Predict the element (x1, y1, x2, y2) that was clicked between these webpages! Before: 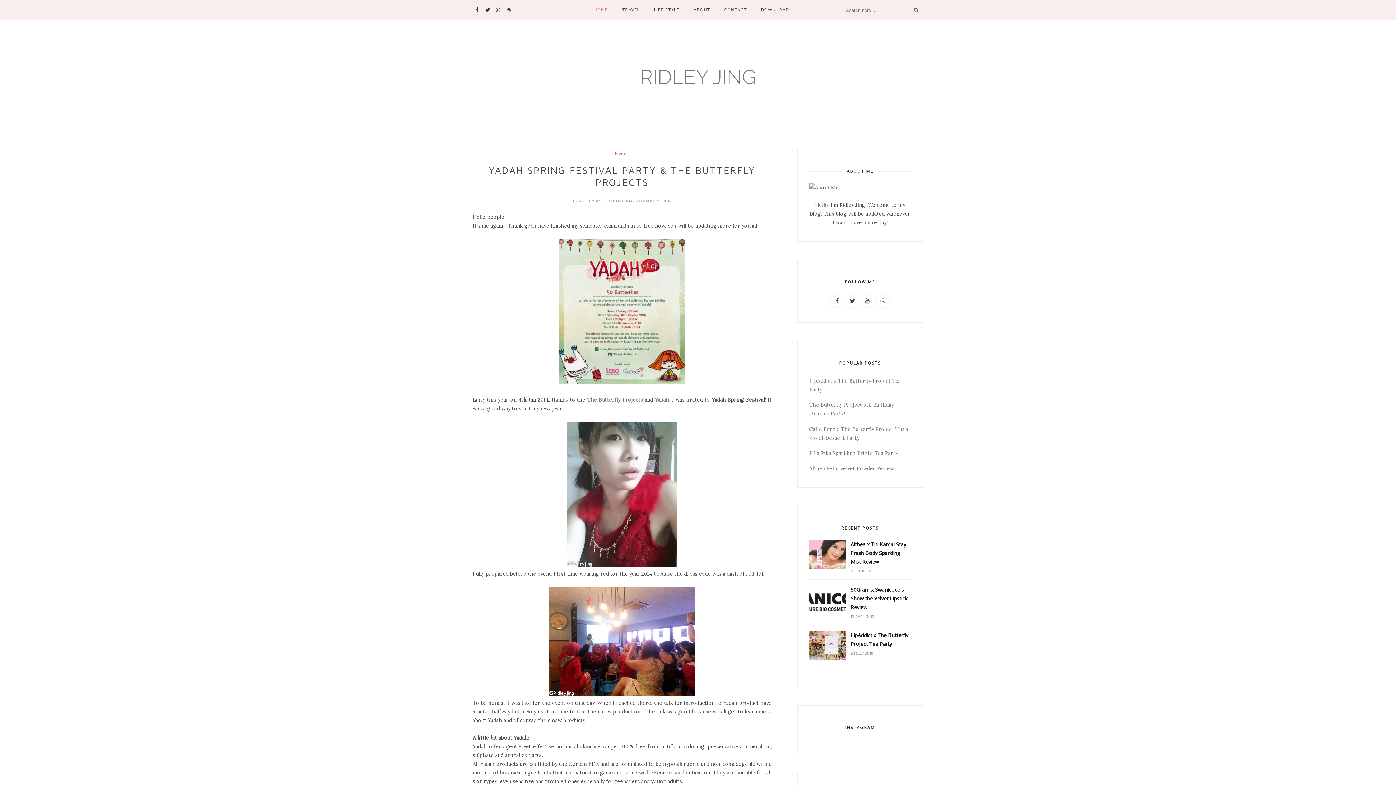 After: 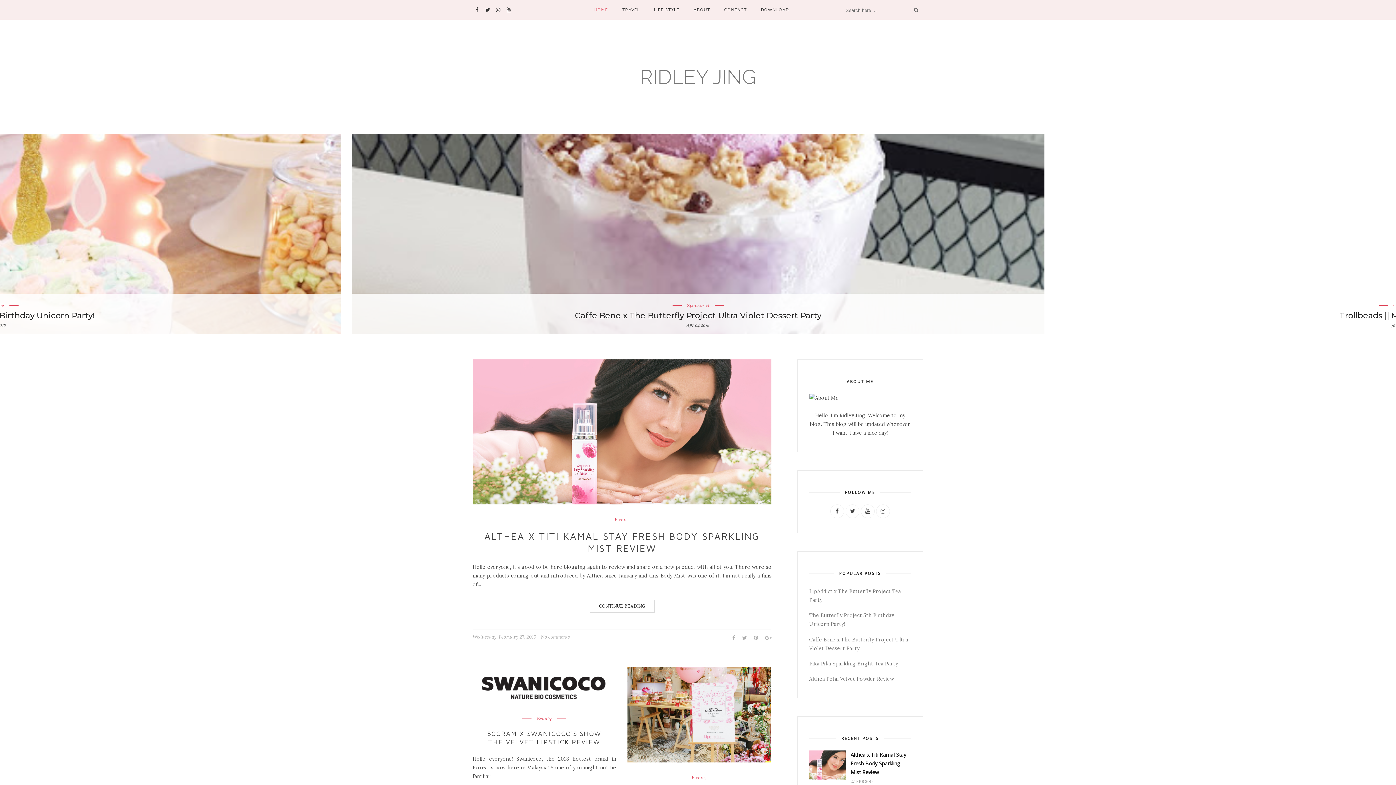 Action: bbox: (640, 65, 756, 88) label: RIDLEY JING